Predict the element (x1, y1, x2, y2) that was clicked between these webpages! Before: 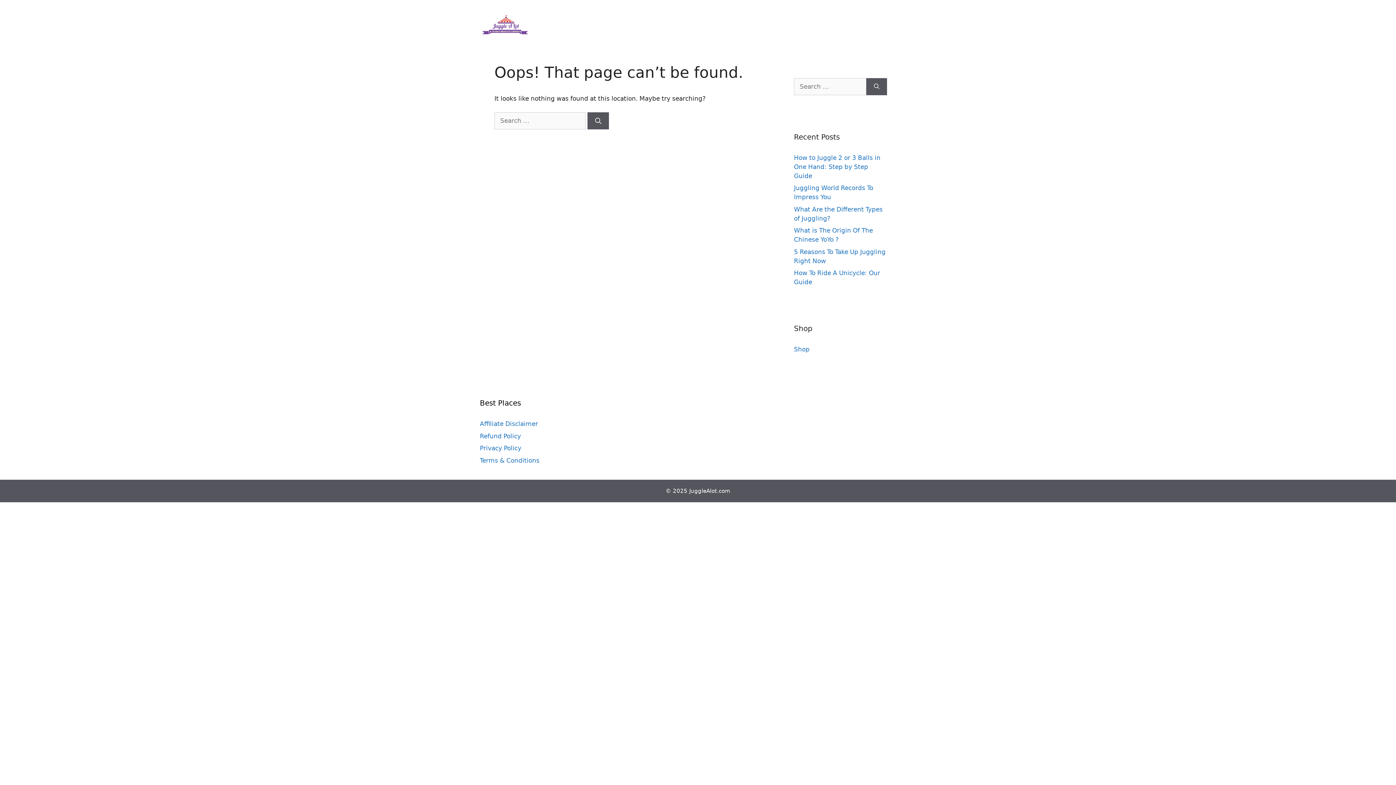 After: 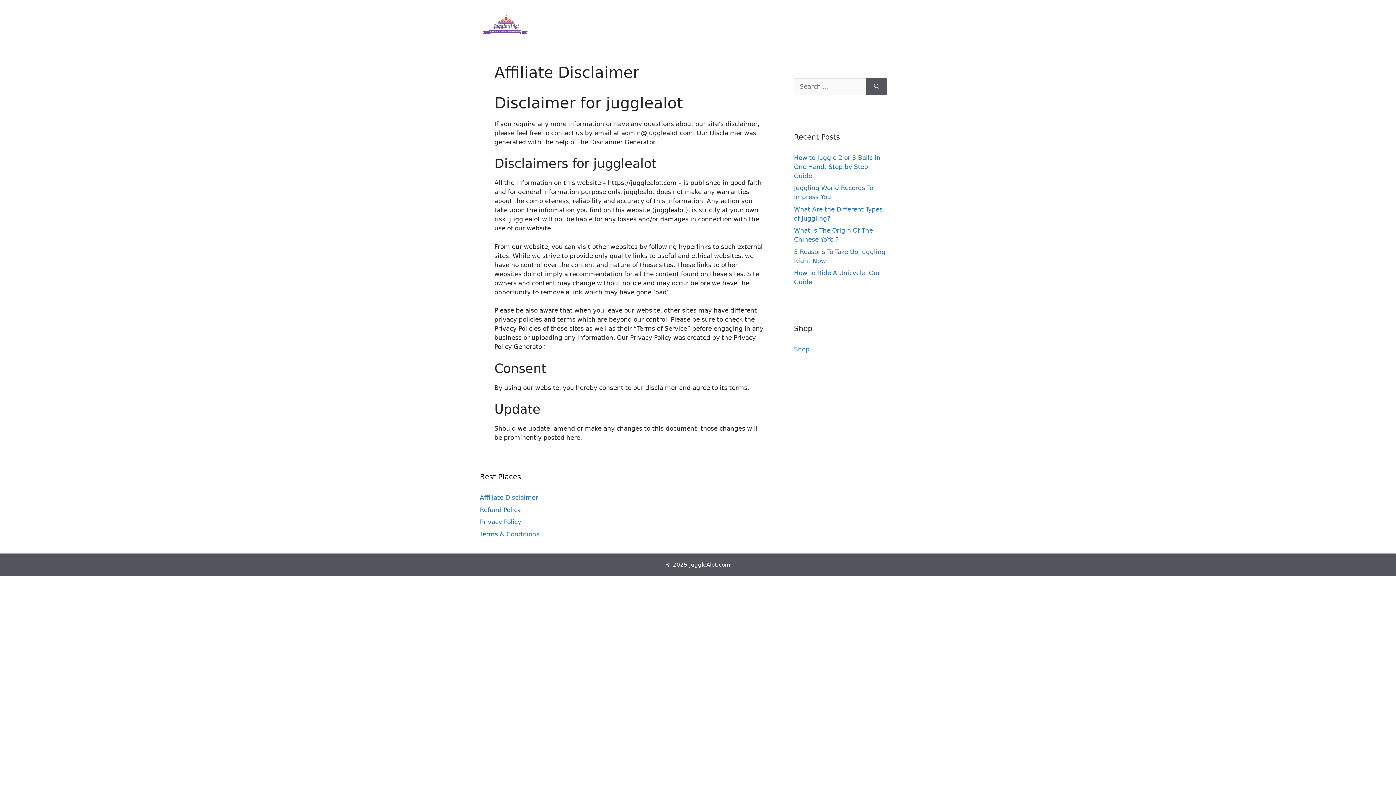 Action: bbox: (480, 420, 538, 427) label: Affiliate Disclaimer